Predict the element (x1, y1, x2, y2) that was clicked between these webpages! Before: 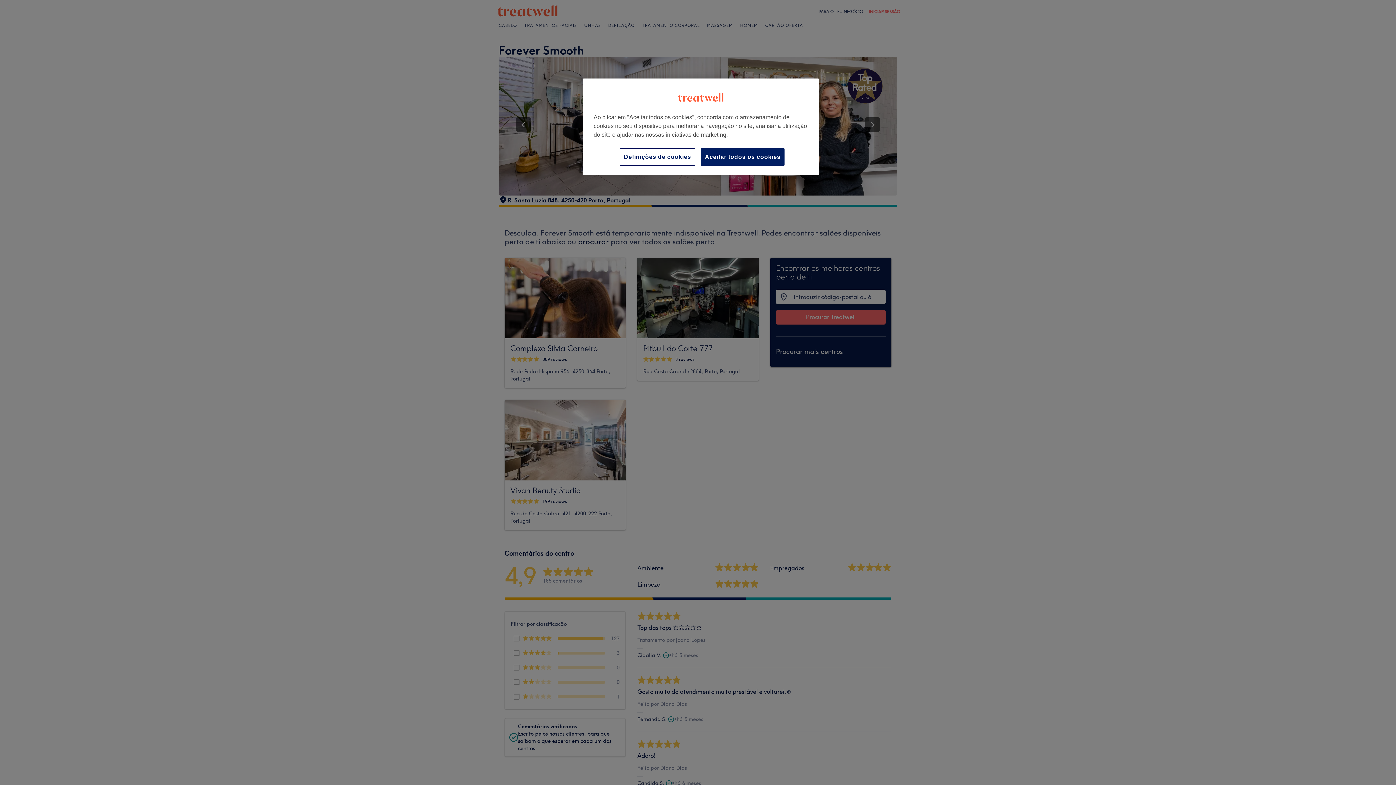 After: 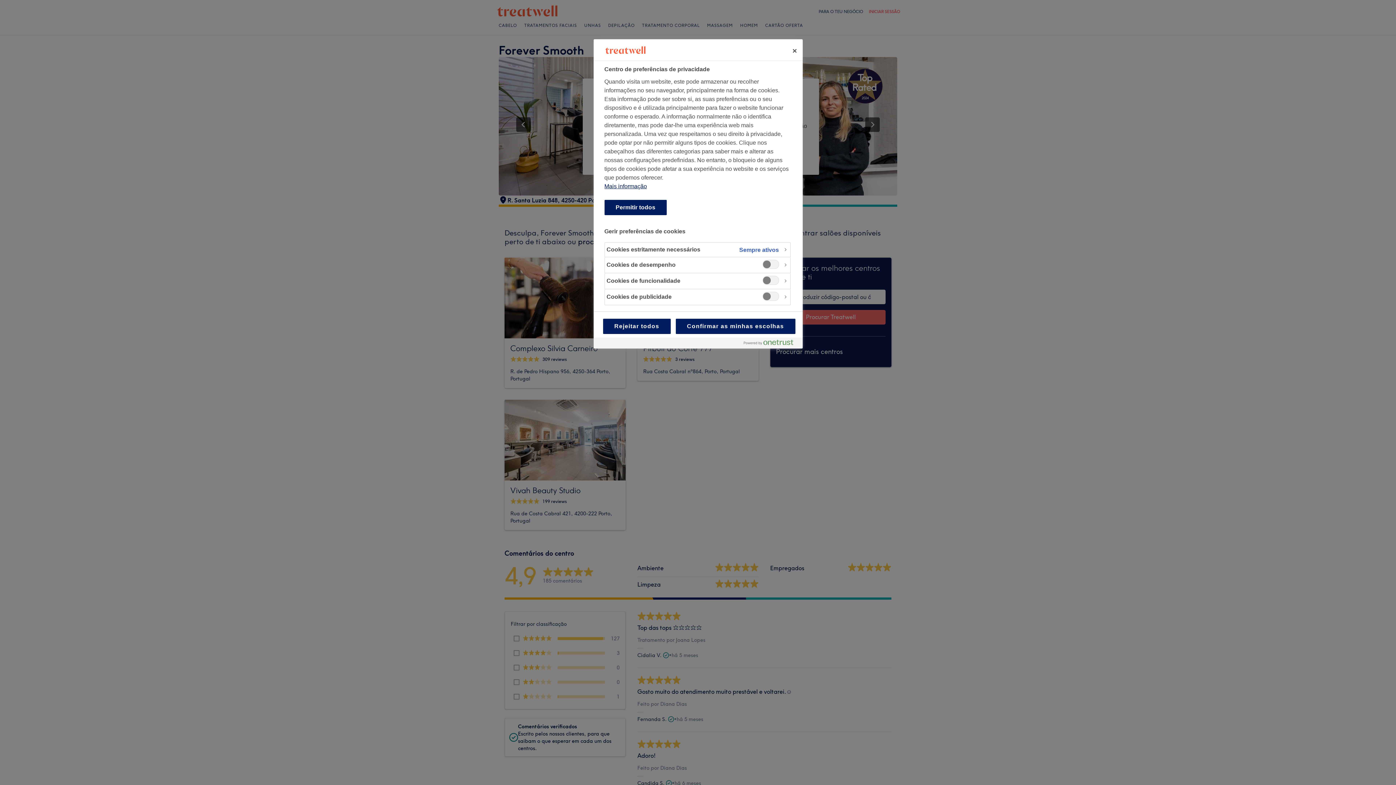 Action: bbox: (620, 148, 695, 165) label: Definições de cookies